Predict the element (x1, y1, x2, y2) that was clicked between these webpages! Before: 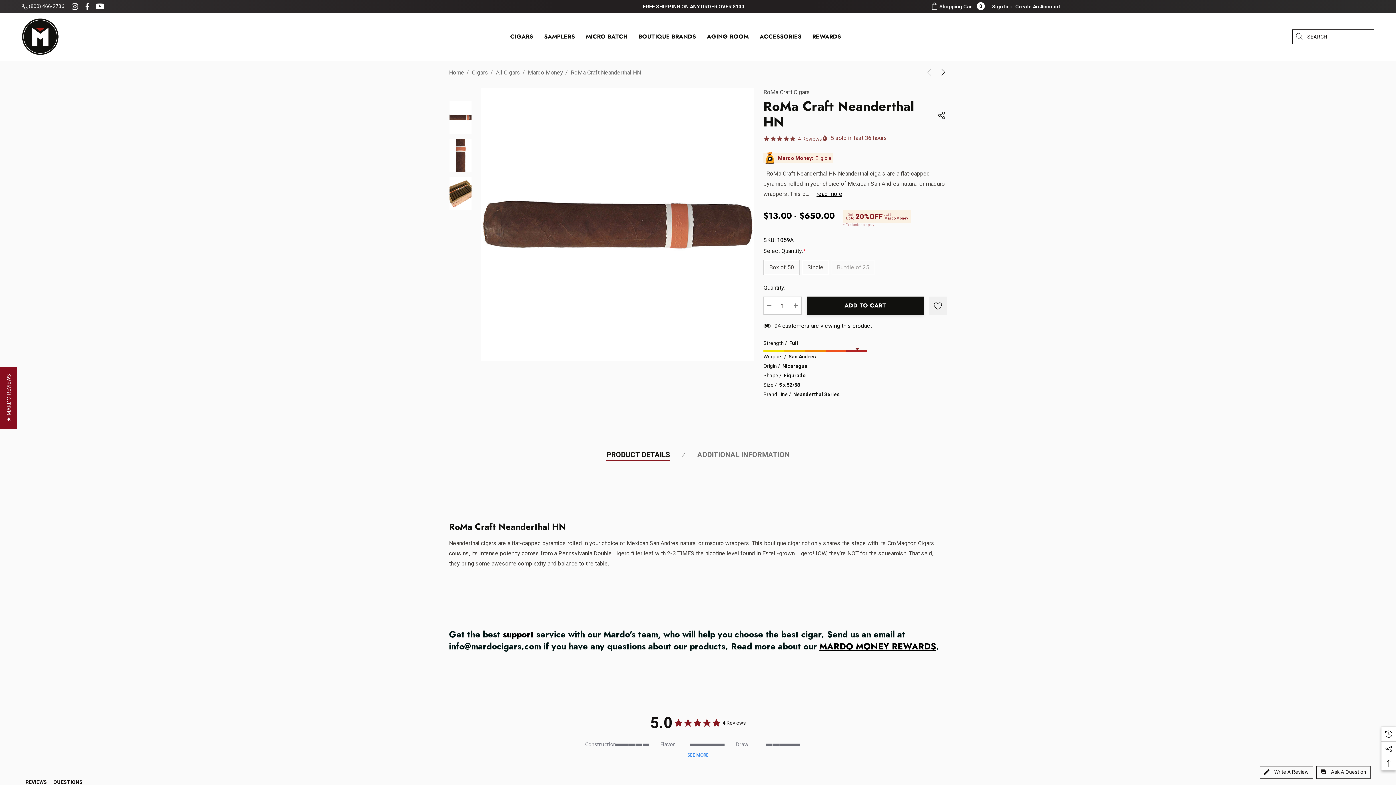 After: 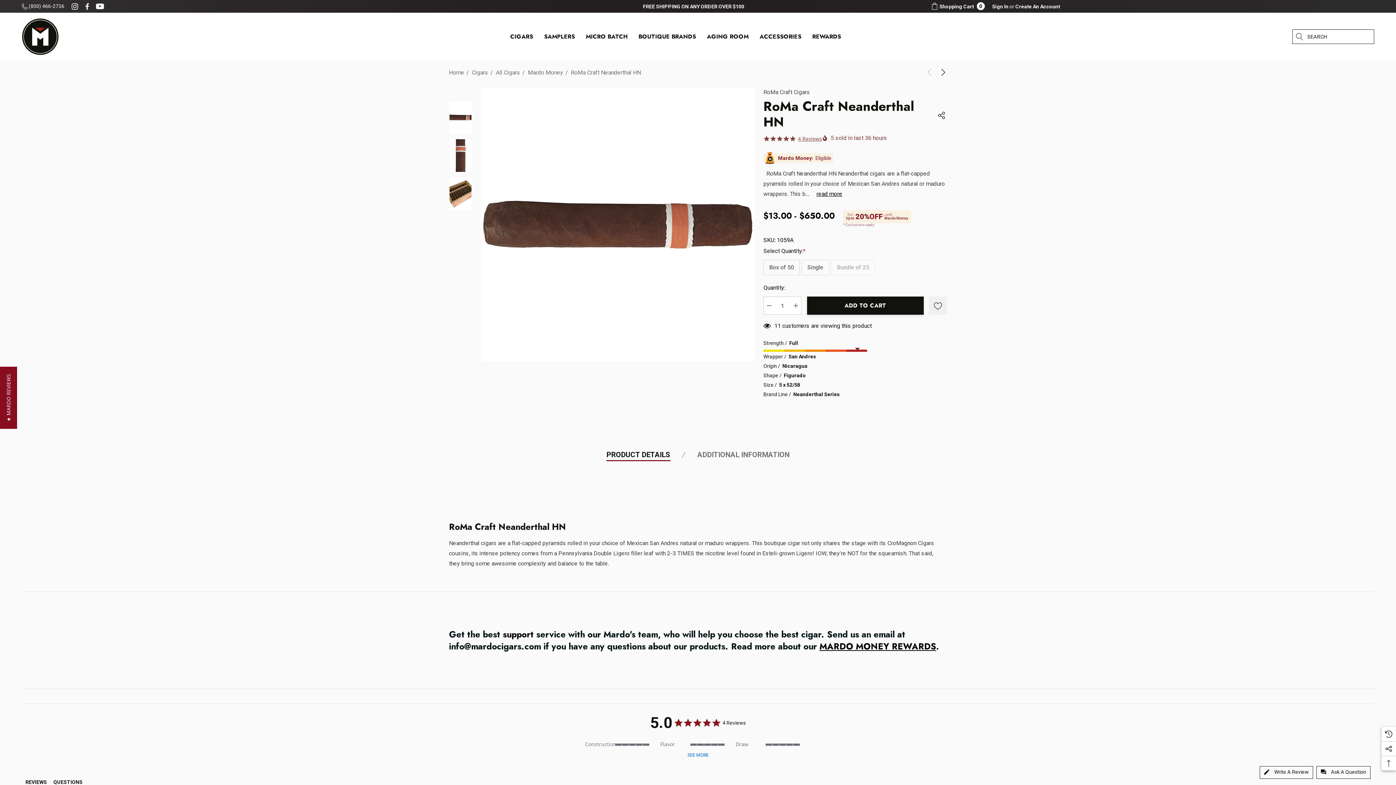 Action: label: Previous bbox: (925, 68, 936, 76)